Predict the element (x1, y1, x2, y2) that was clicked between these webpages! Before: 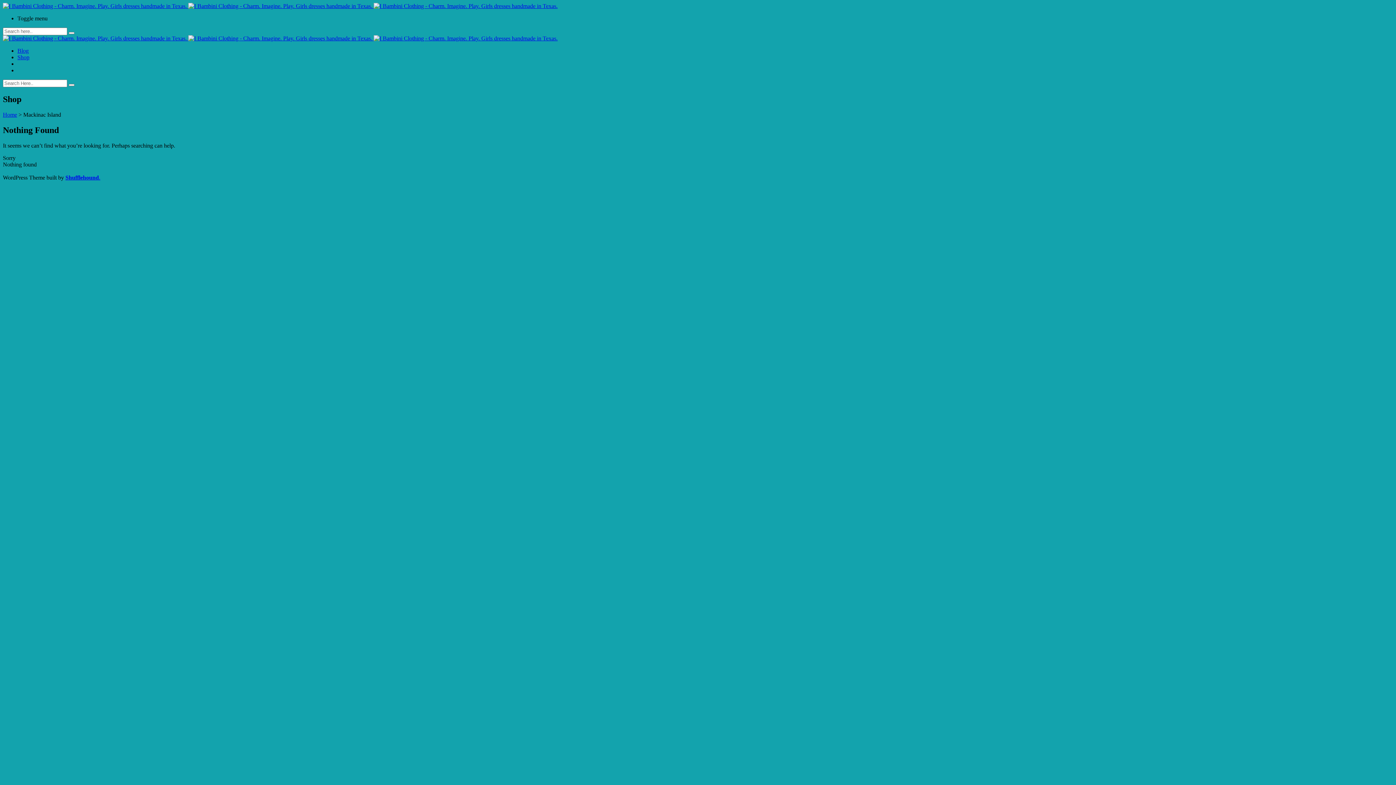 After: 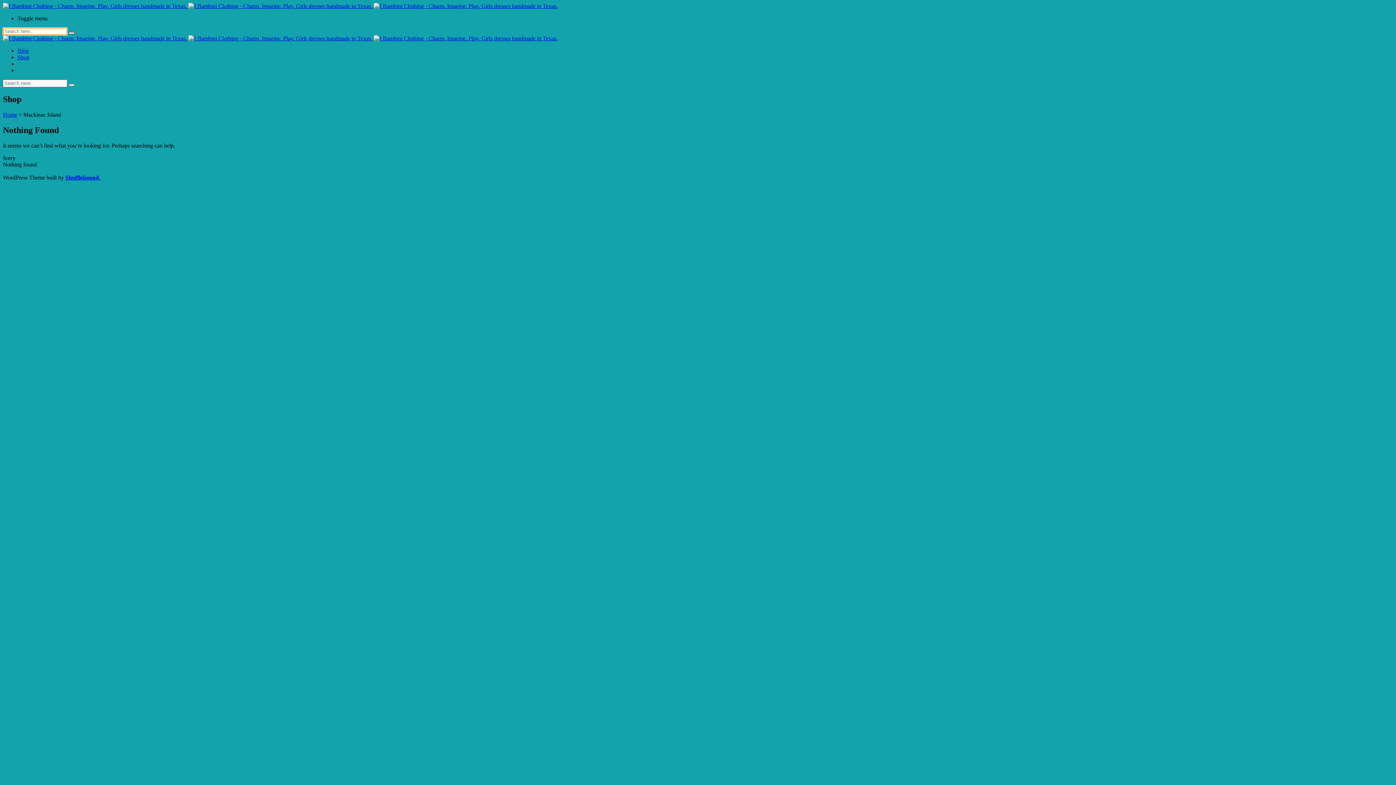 Action: bbox: (68, 32, 74, 34)